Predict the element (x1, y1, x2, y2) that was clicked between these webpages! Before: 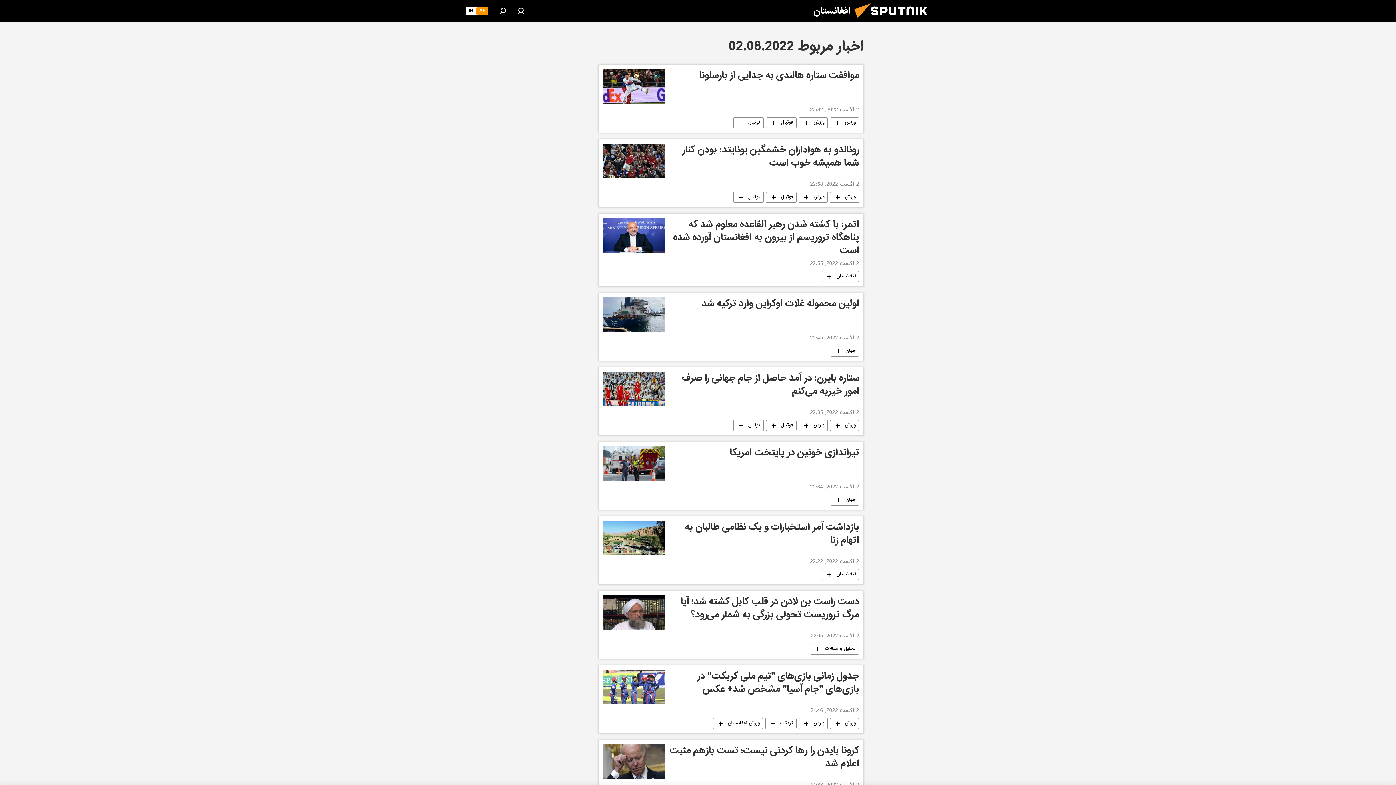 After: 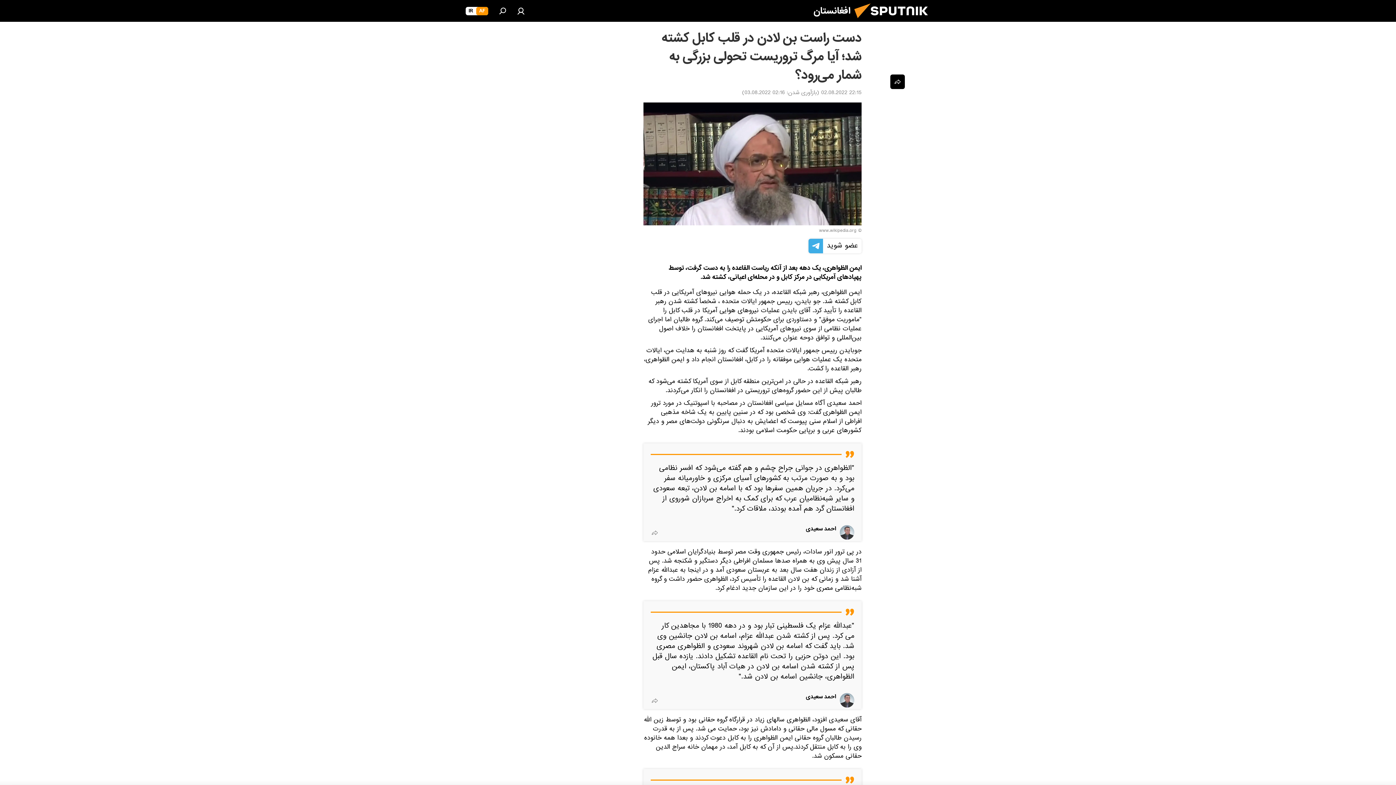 Action: bbox: (603, 595, 664, 630)